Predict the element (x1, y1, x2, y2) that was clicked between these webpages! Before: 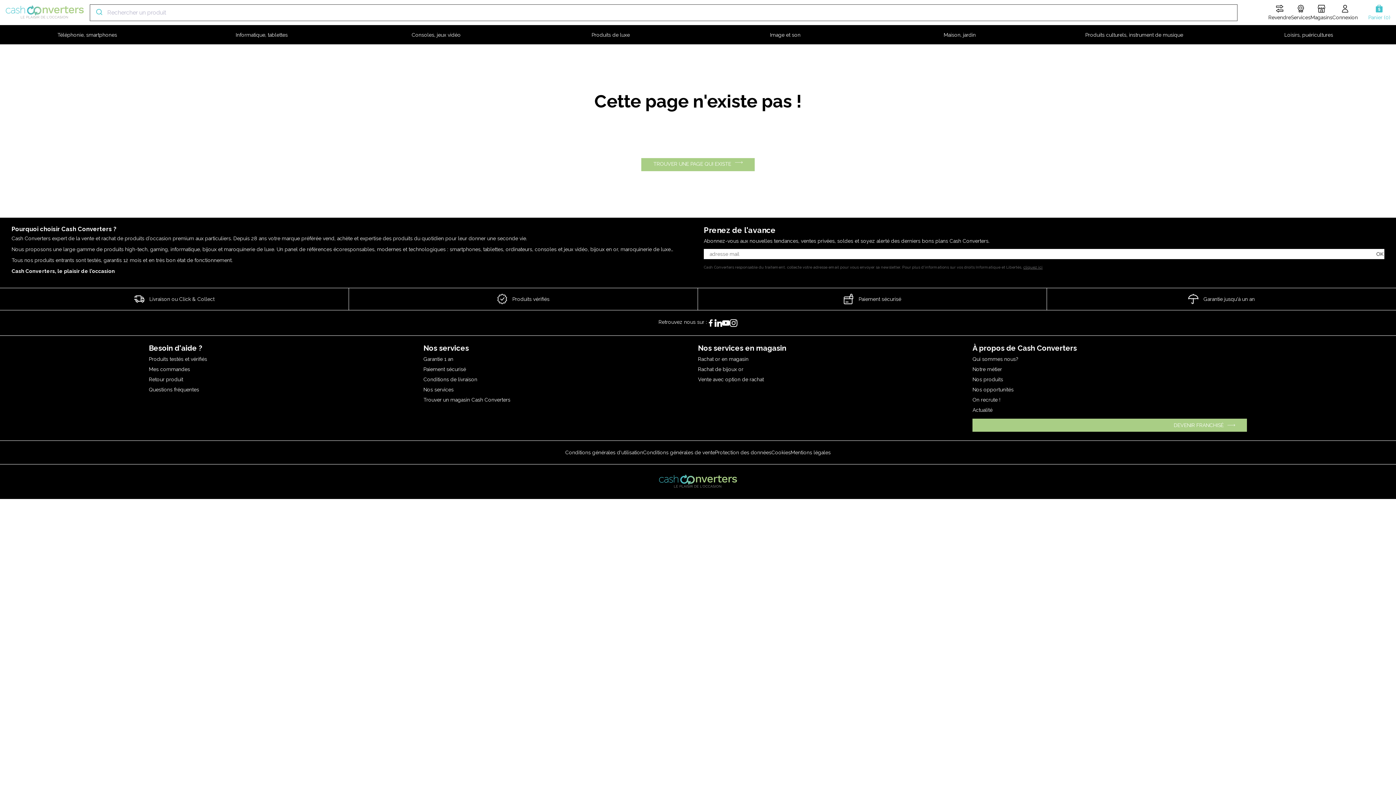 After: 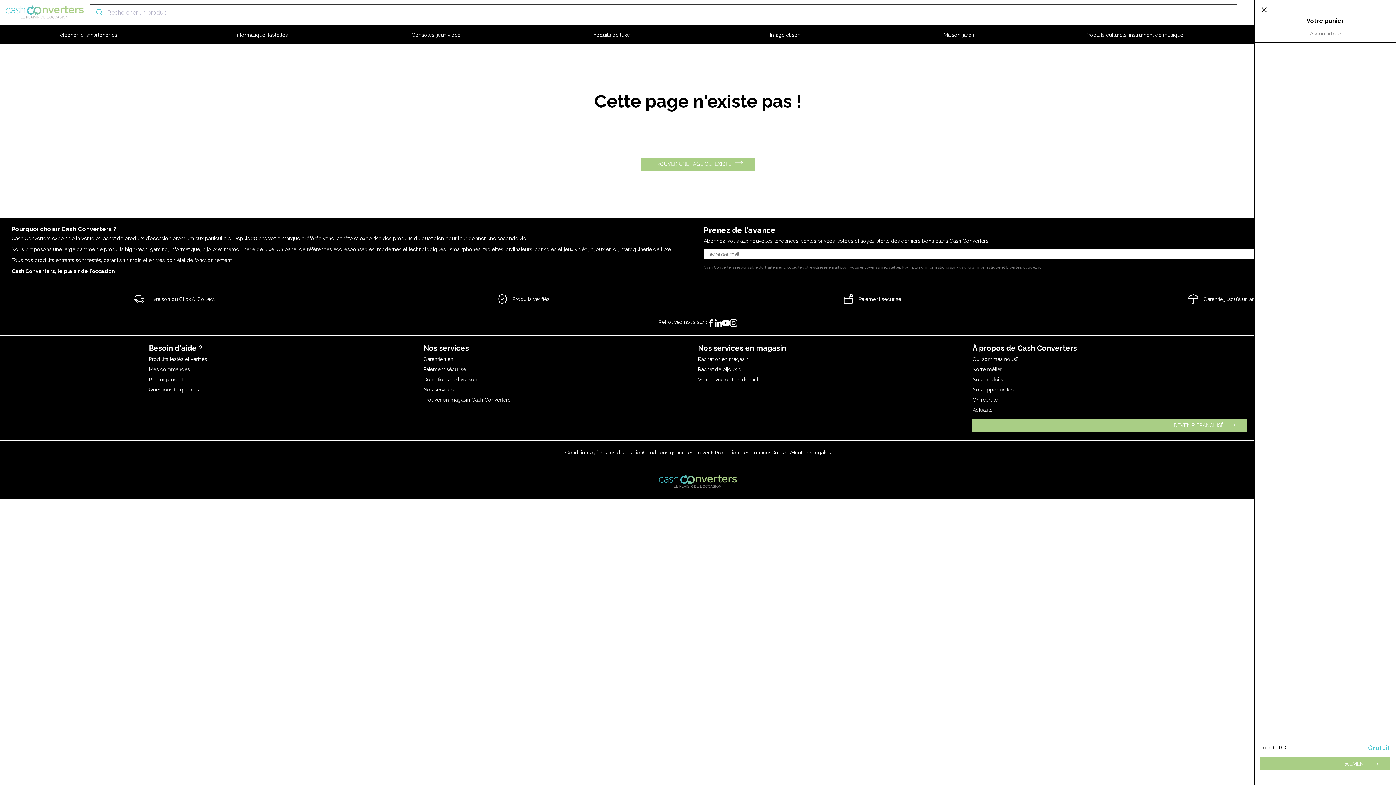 Action: bbox: (1368, 4, 1390, 20) label: Panier